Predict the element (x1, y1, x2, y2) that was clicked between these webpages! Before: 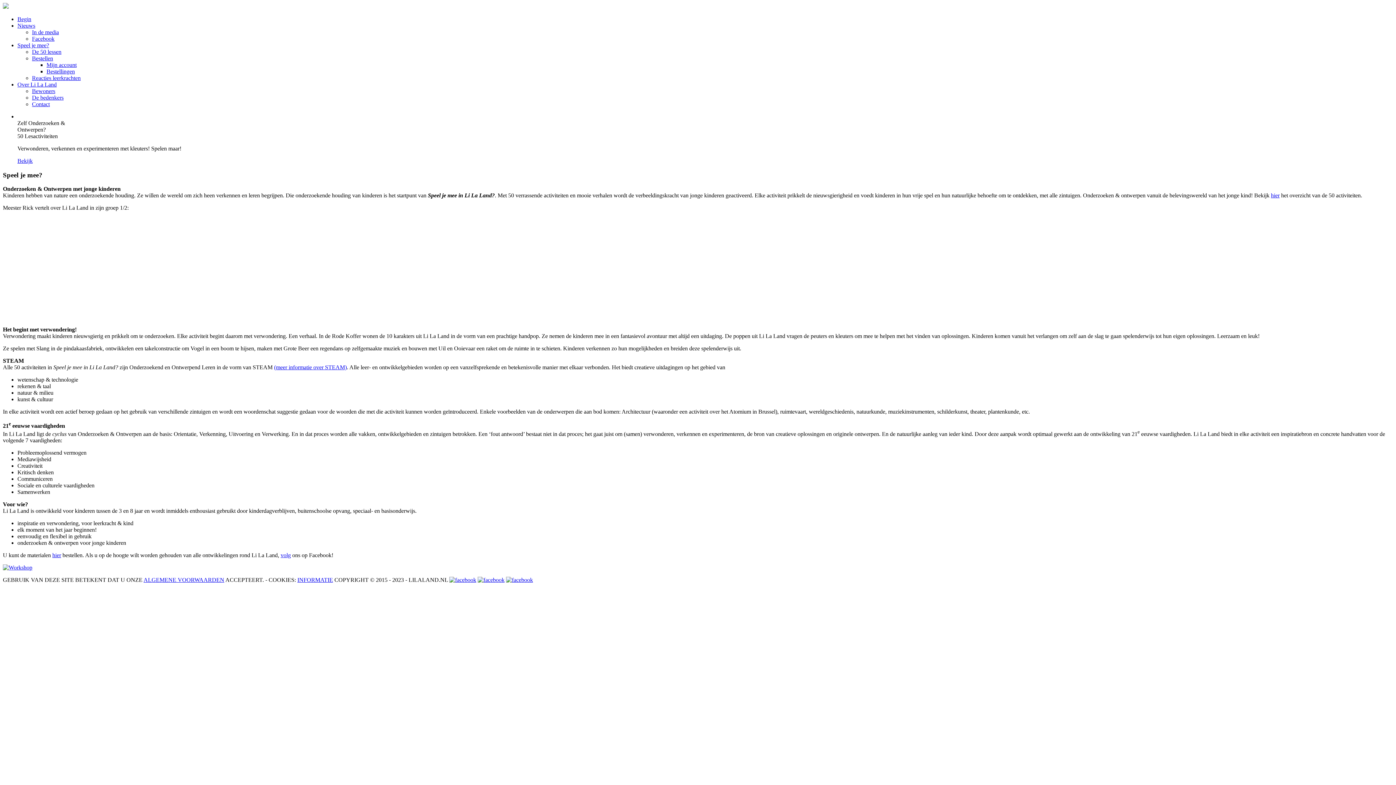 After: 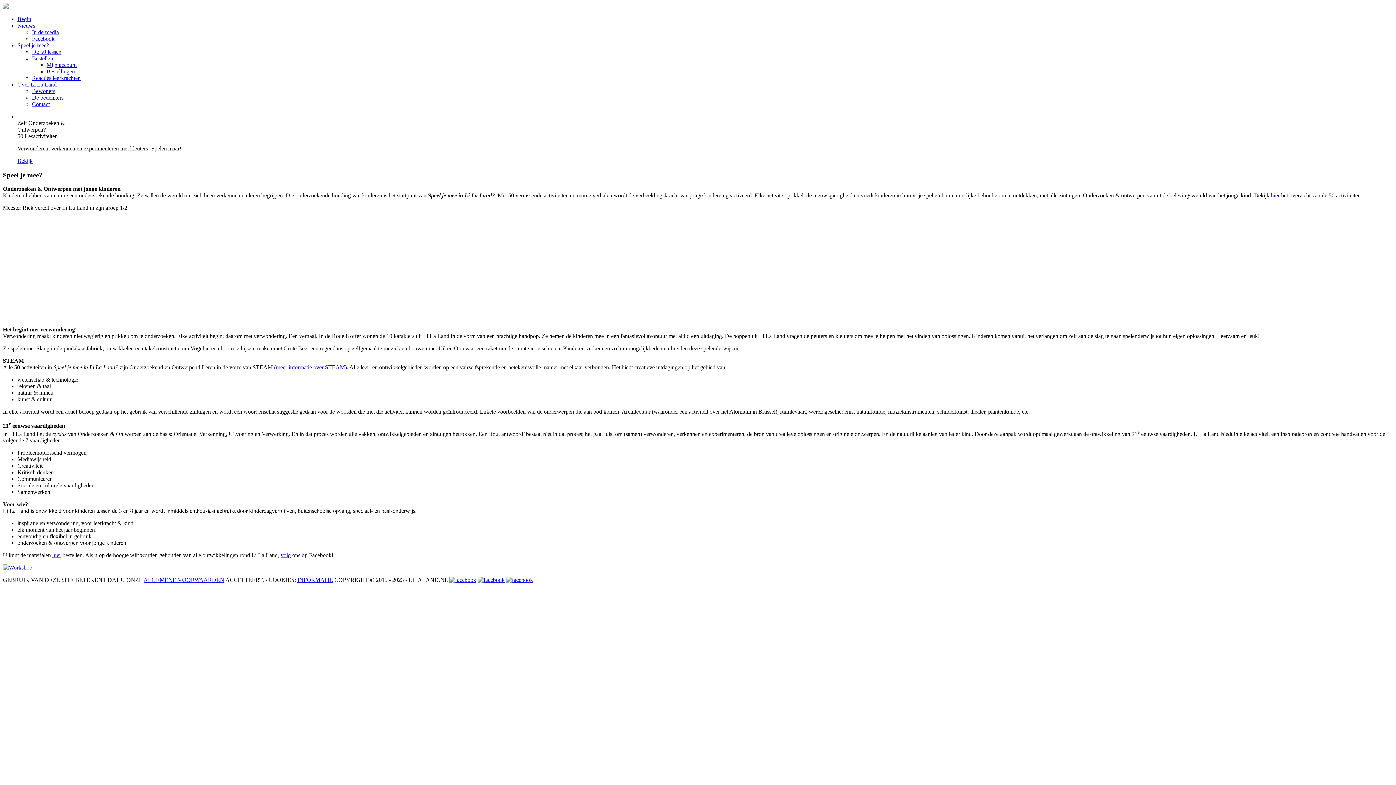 Action: bbox: (280, 552, 290, 558) label: volg